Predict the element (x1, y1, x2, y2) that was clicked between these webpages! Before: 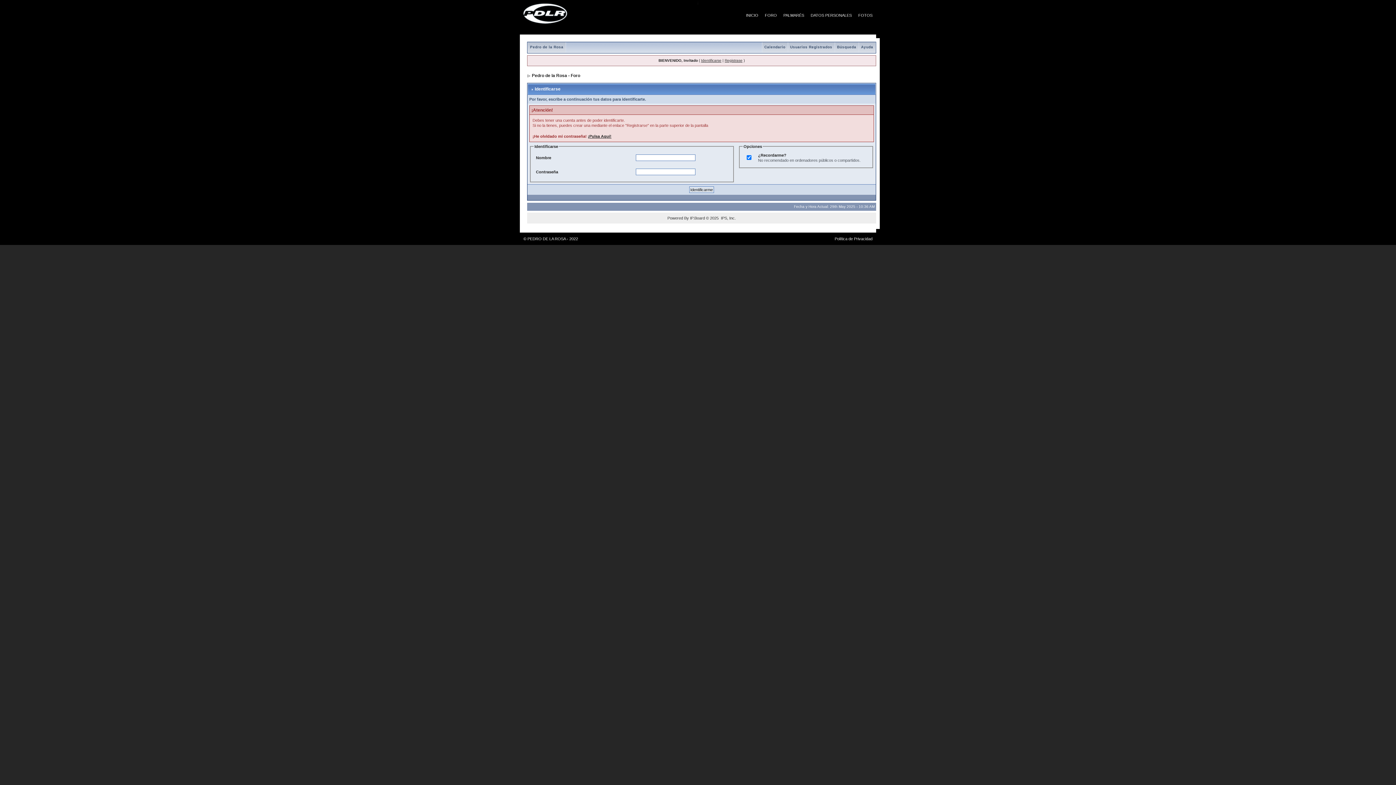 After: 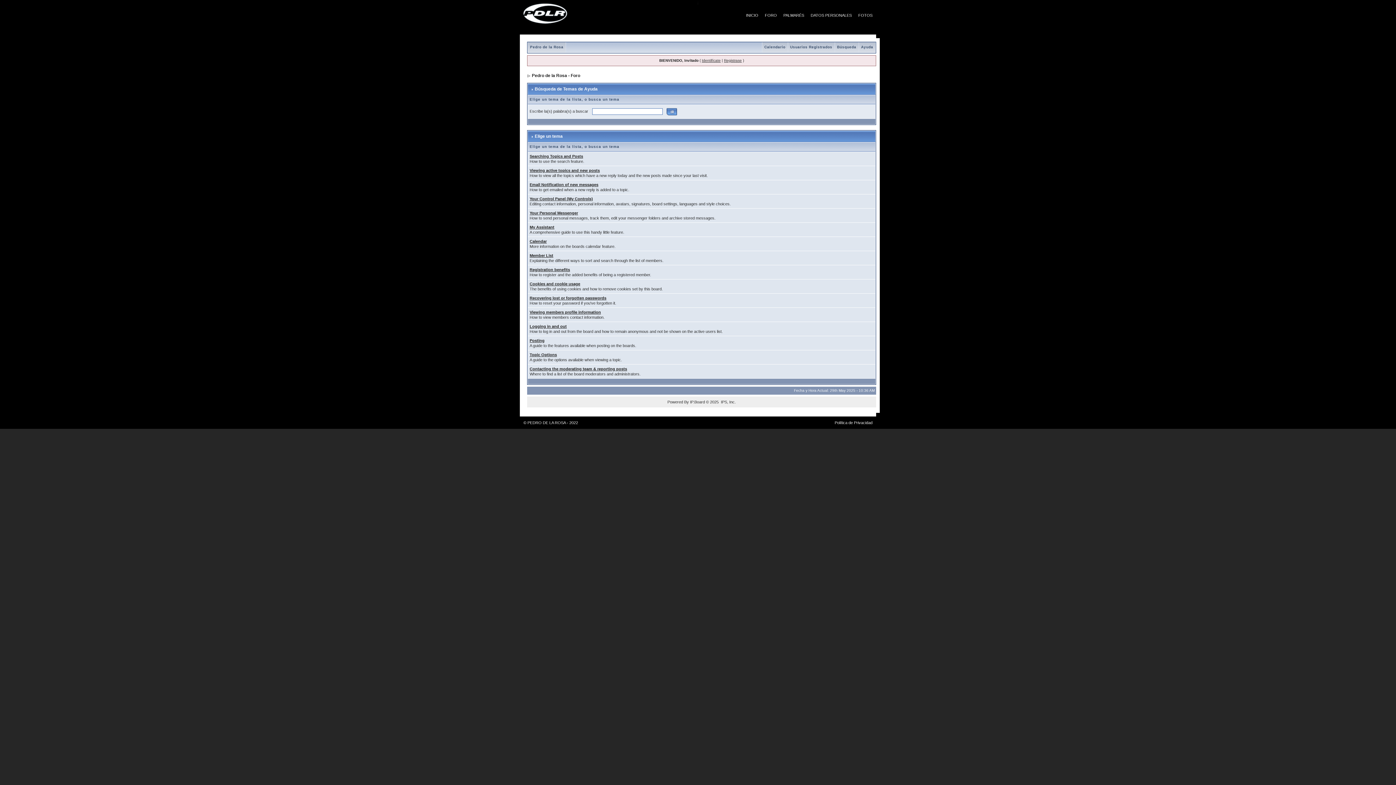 Action: label: Ayuda bbox: (859, 45, 875, 49)